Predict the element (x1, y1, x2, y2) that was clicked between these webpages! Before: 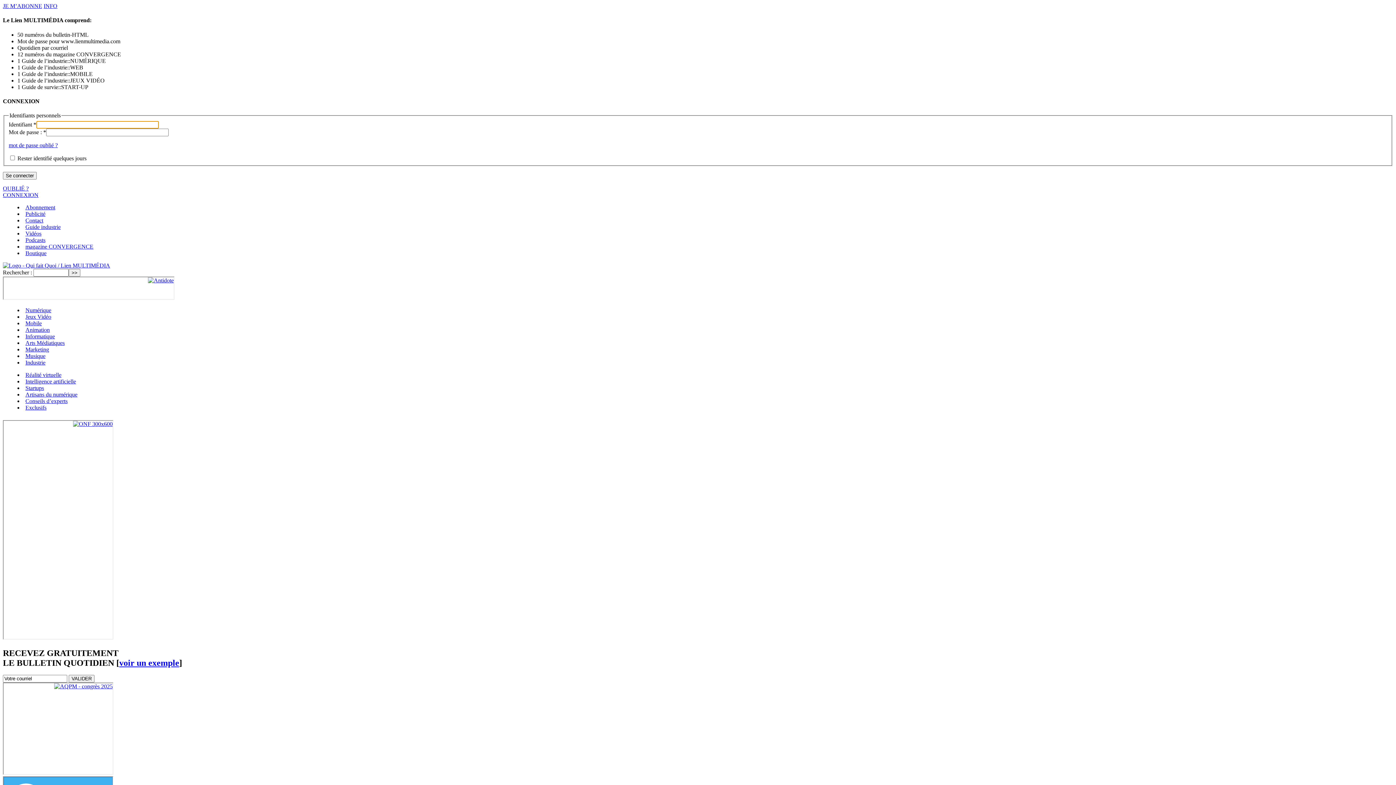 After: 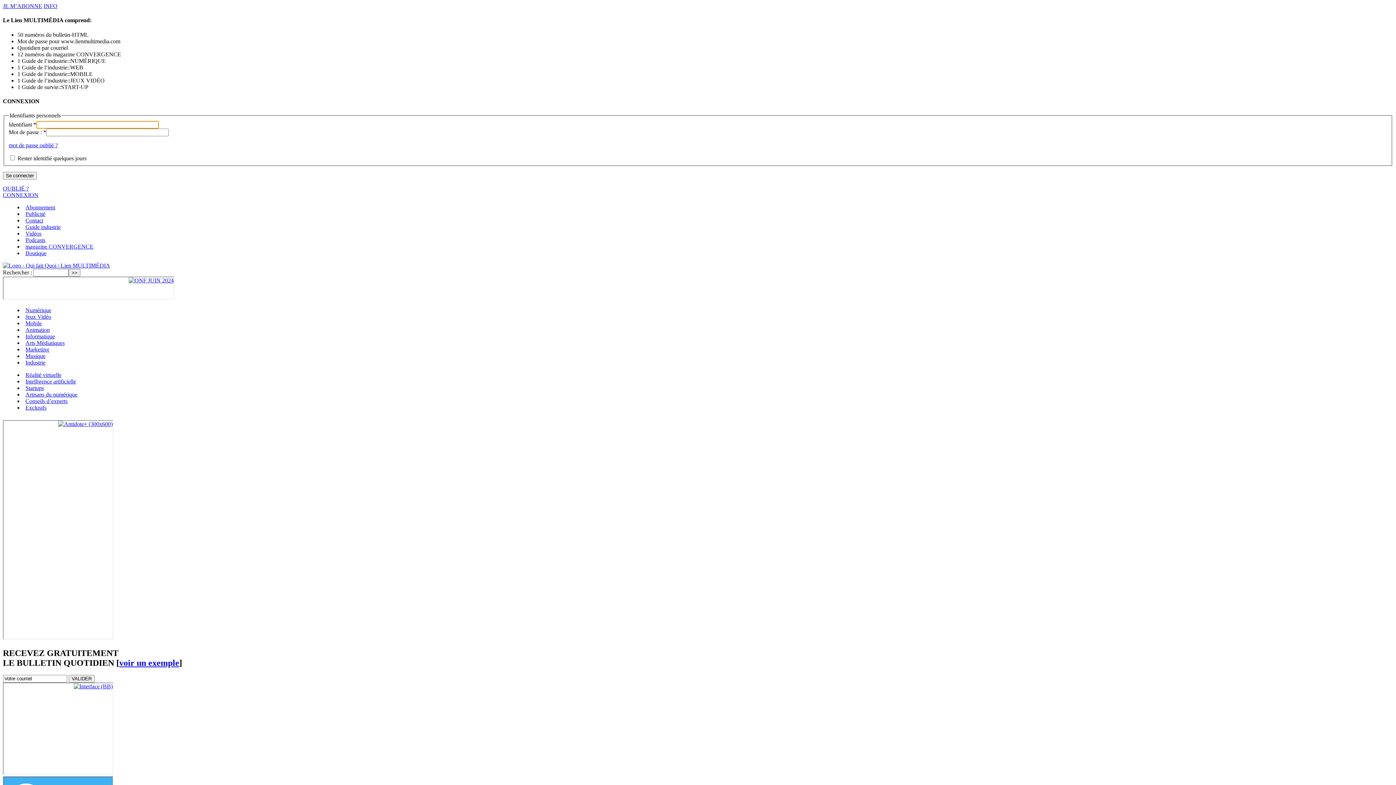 Action: label: Contact bbox: (25, 217, 43, 223)